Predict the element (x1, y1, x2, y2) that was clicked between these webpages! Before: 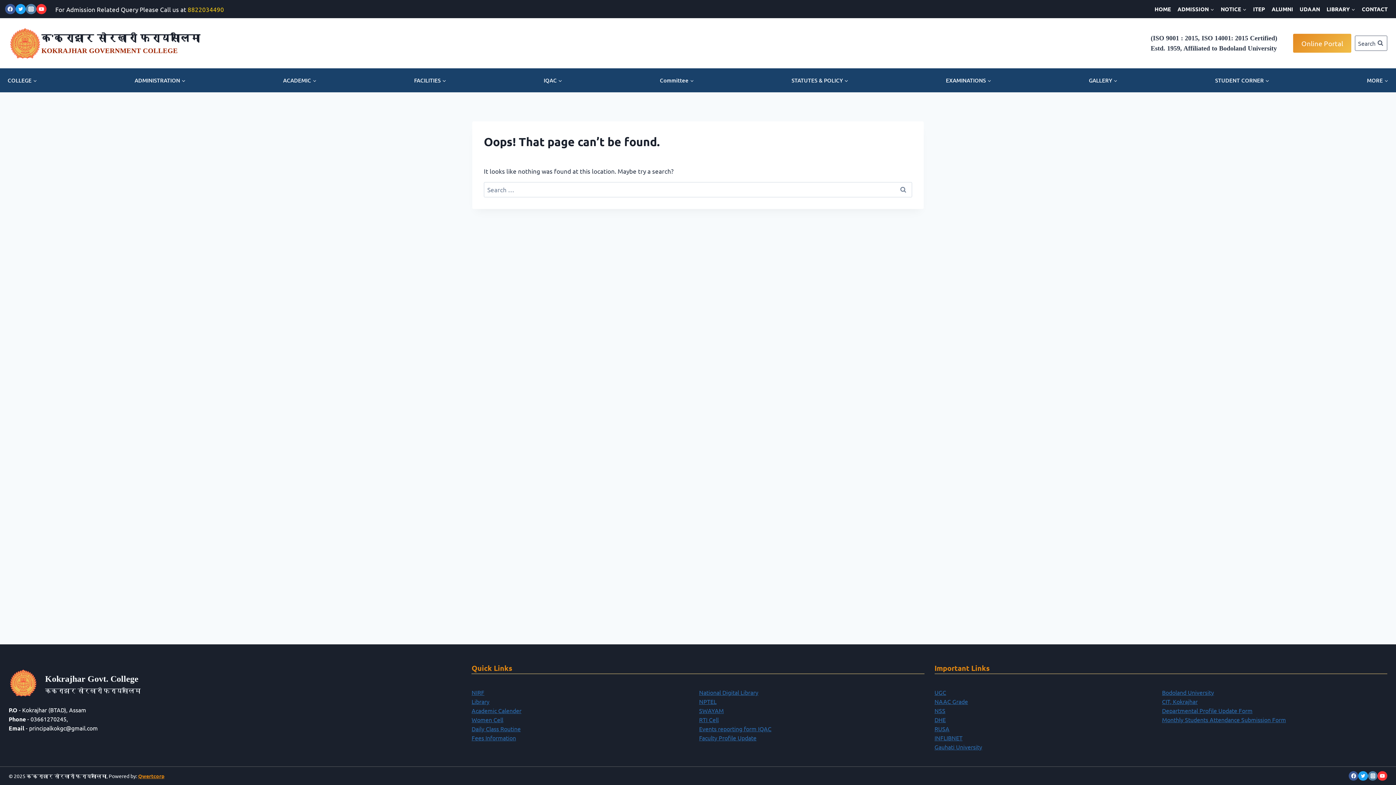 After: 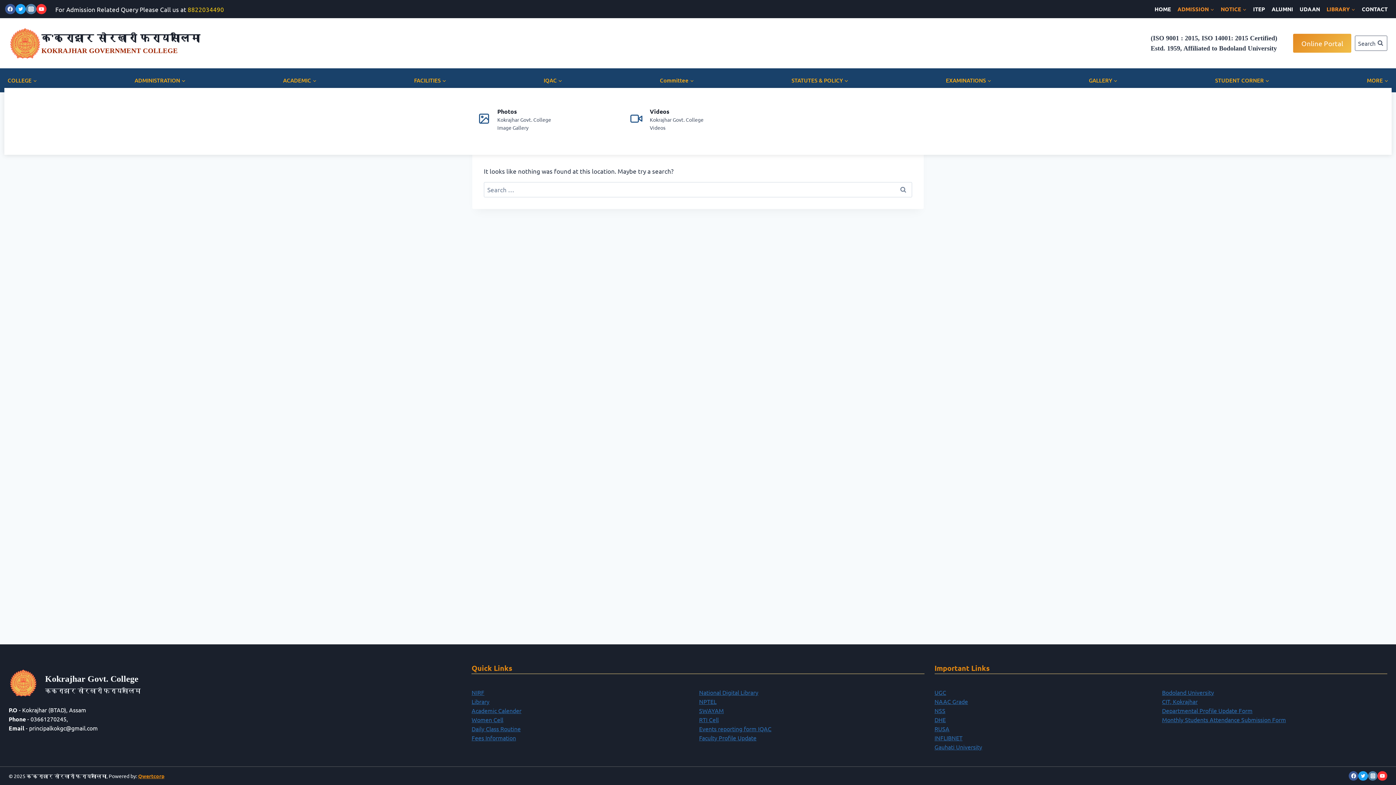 Action: bbox: (1085, 72, 1121, 88) label: GALLERY